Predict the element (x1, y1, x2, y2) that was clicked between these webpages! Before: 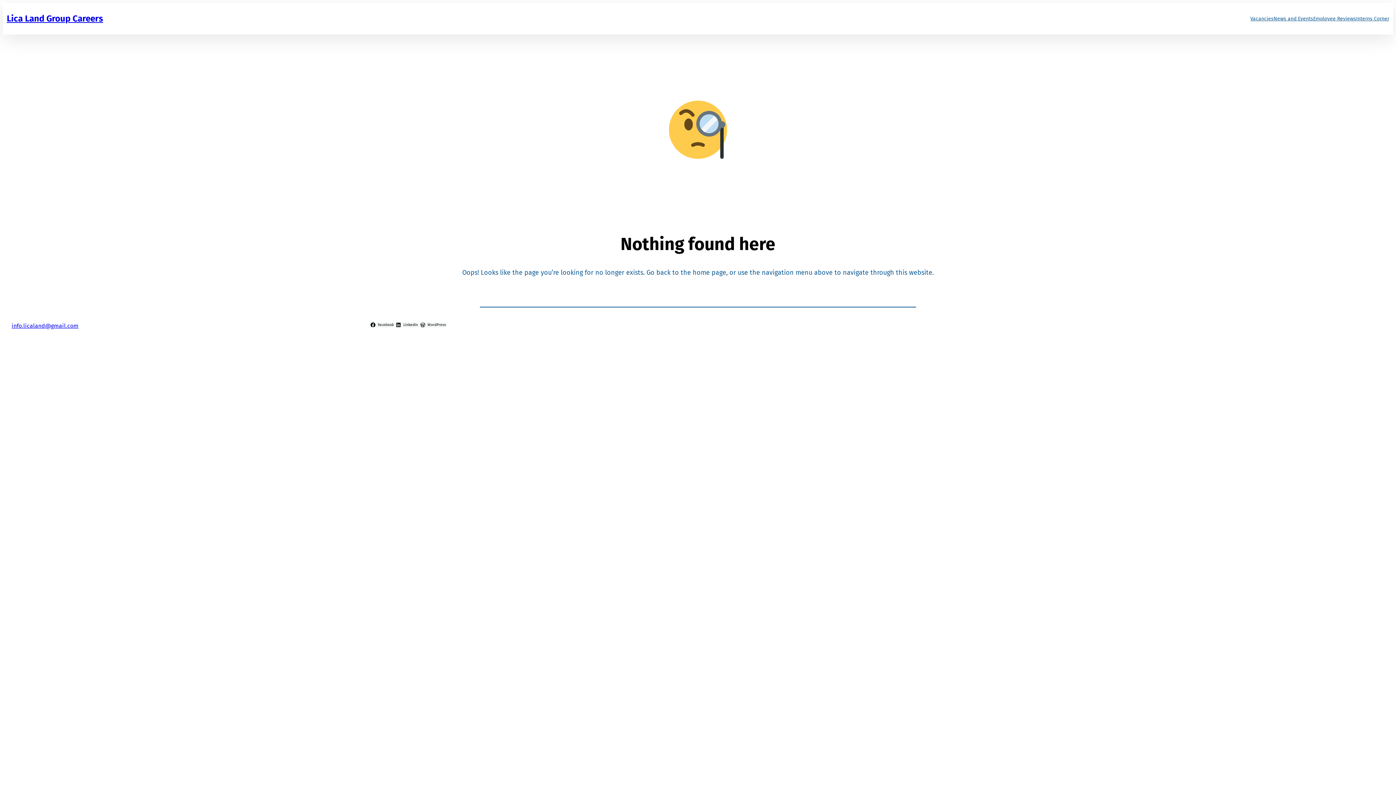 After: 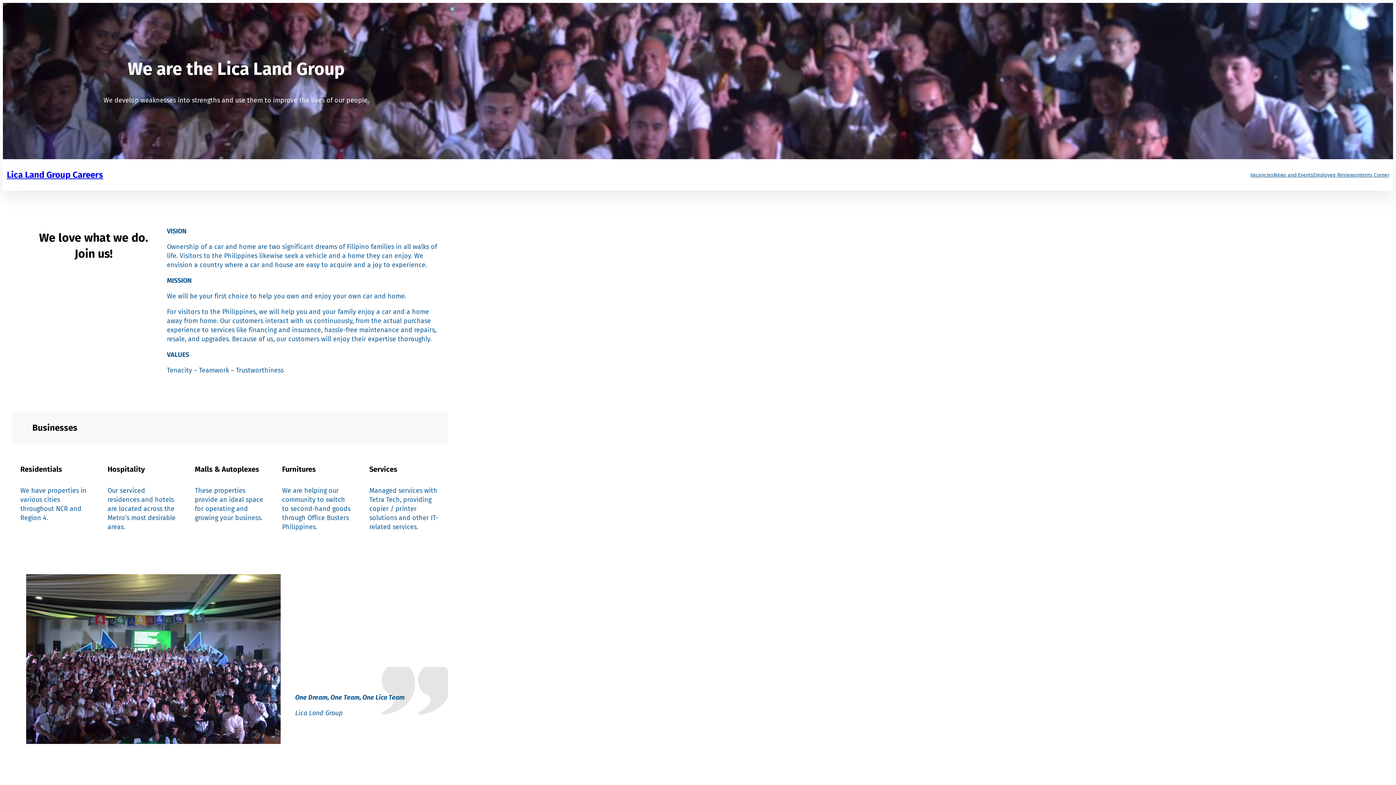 Action: bbox: (6, 13, 103, 23) label: Lica Land Group Careers